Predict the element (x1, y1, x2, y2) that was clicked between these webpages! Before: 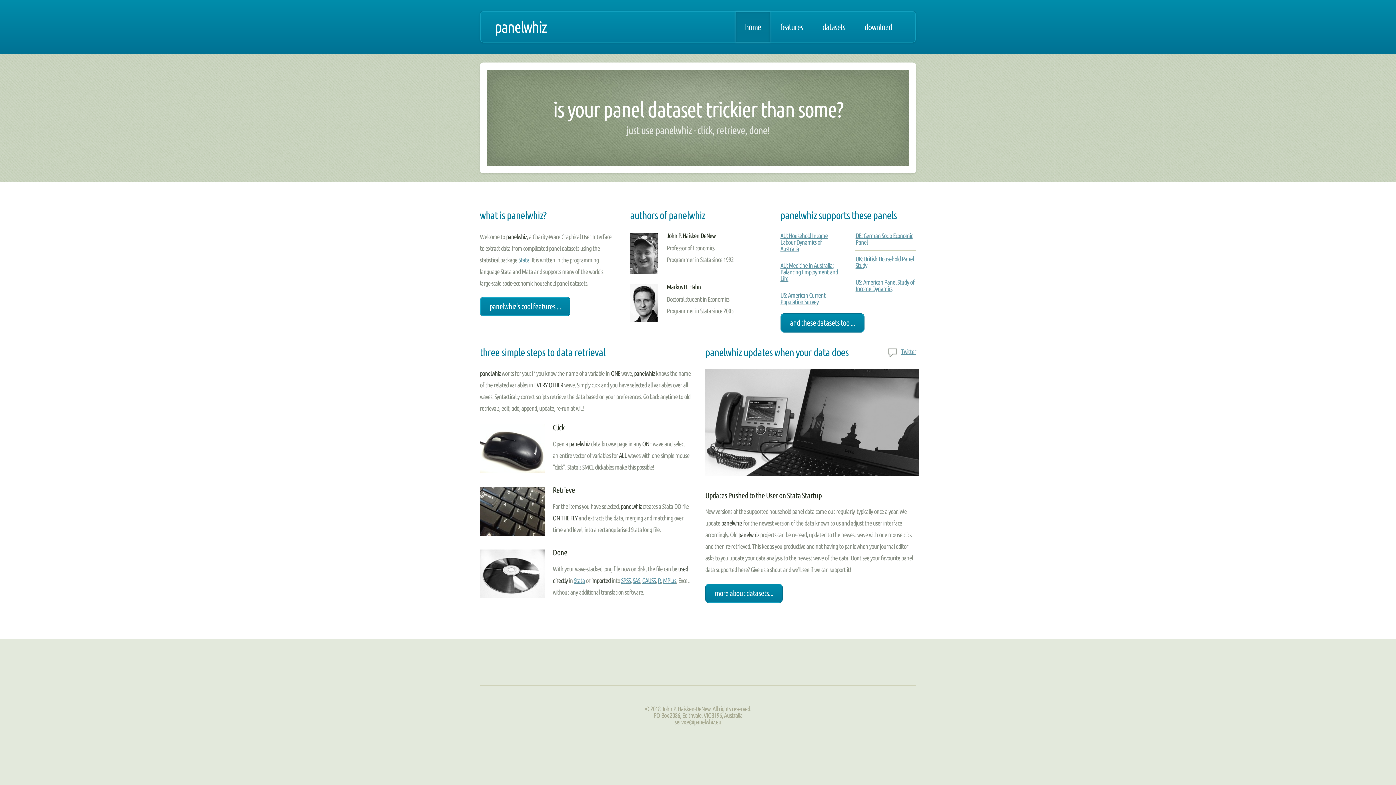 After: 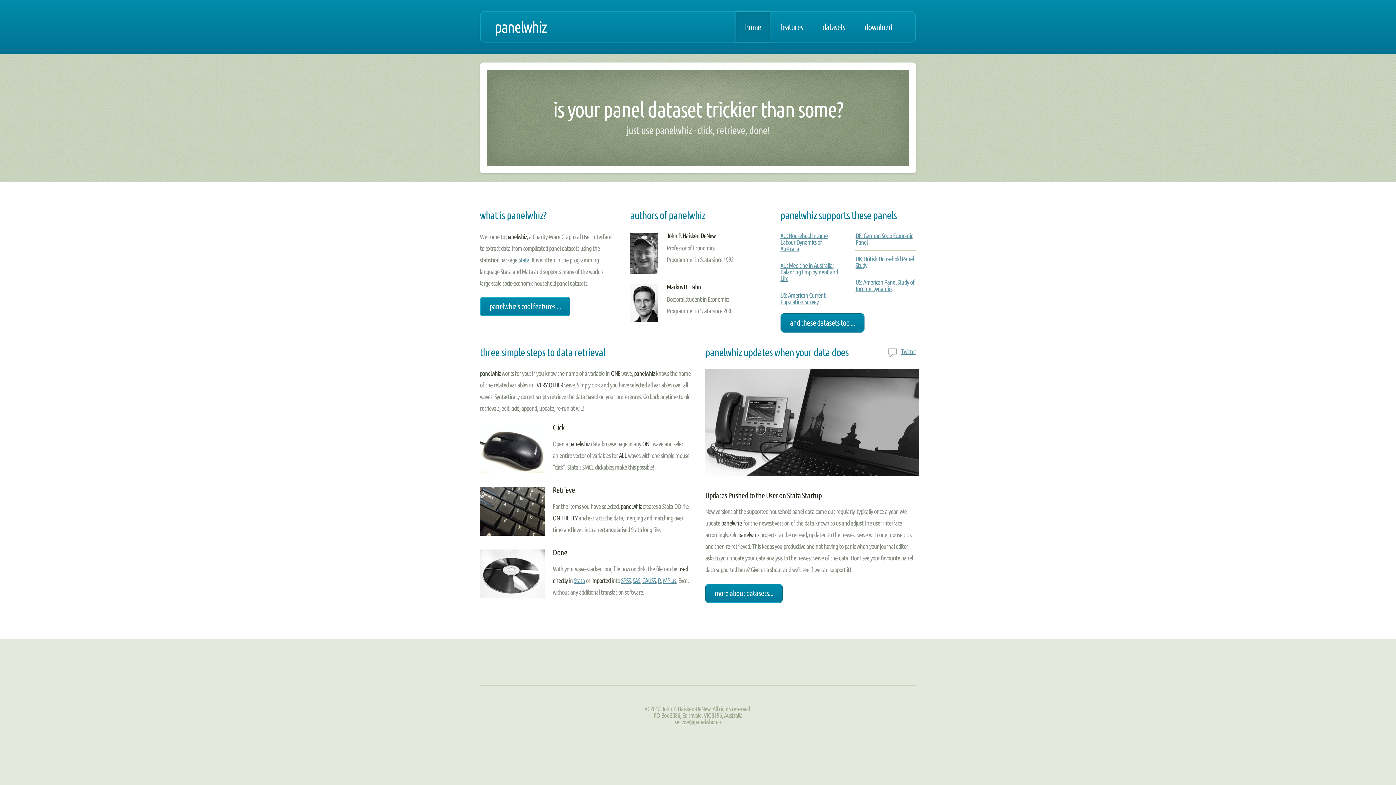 Action: bbox: (705, 485, 919, 492)